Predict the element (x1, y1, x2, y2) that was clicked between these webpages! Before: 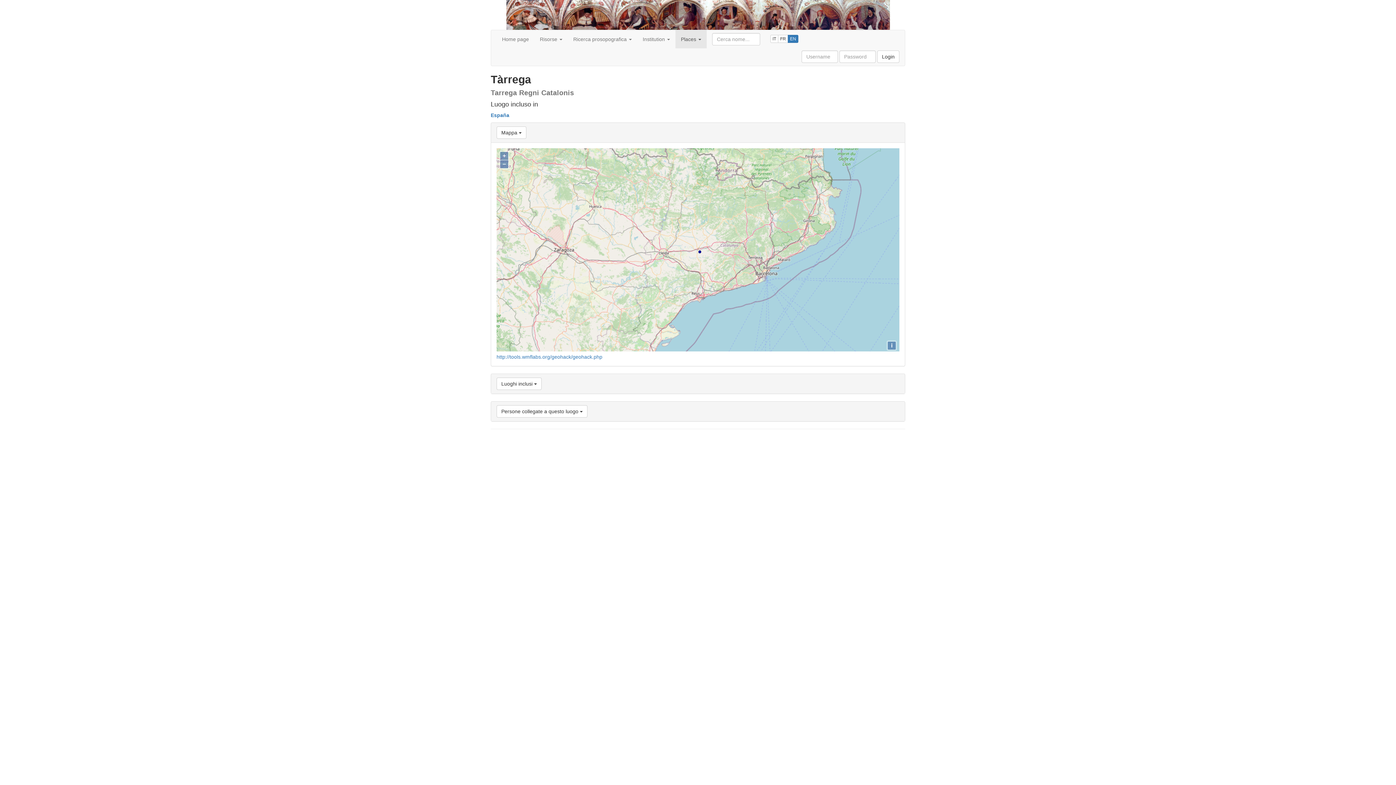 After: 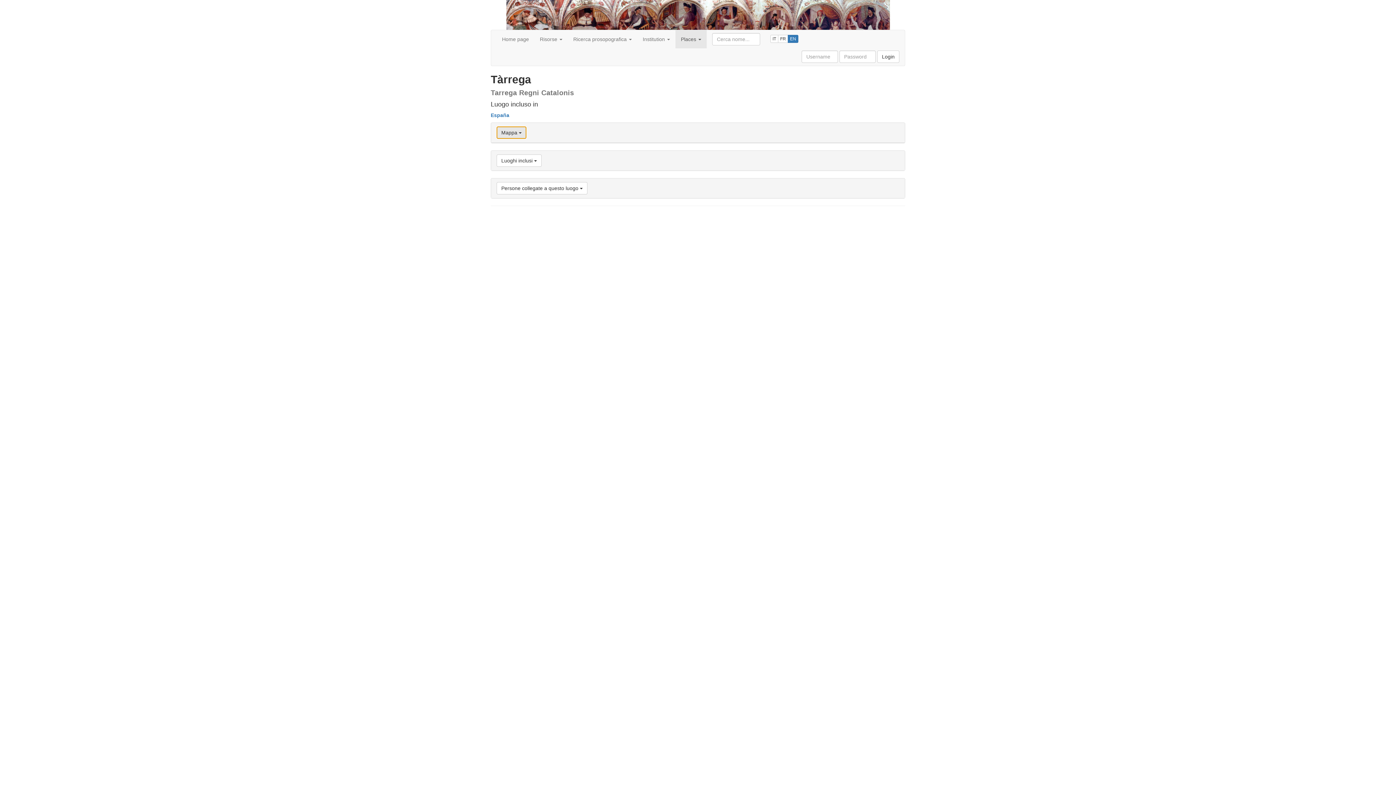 Action: bbox: (496, 126, 526, 138) label: Mappa 